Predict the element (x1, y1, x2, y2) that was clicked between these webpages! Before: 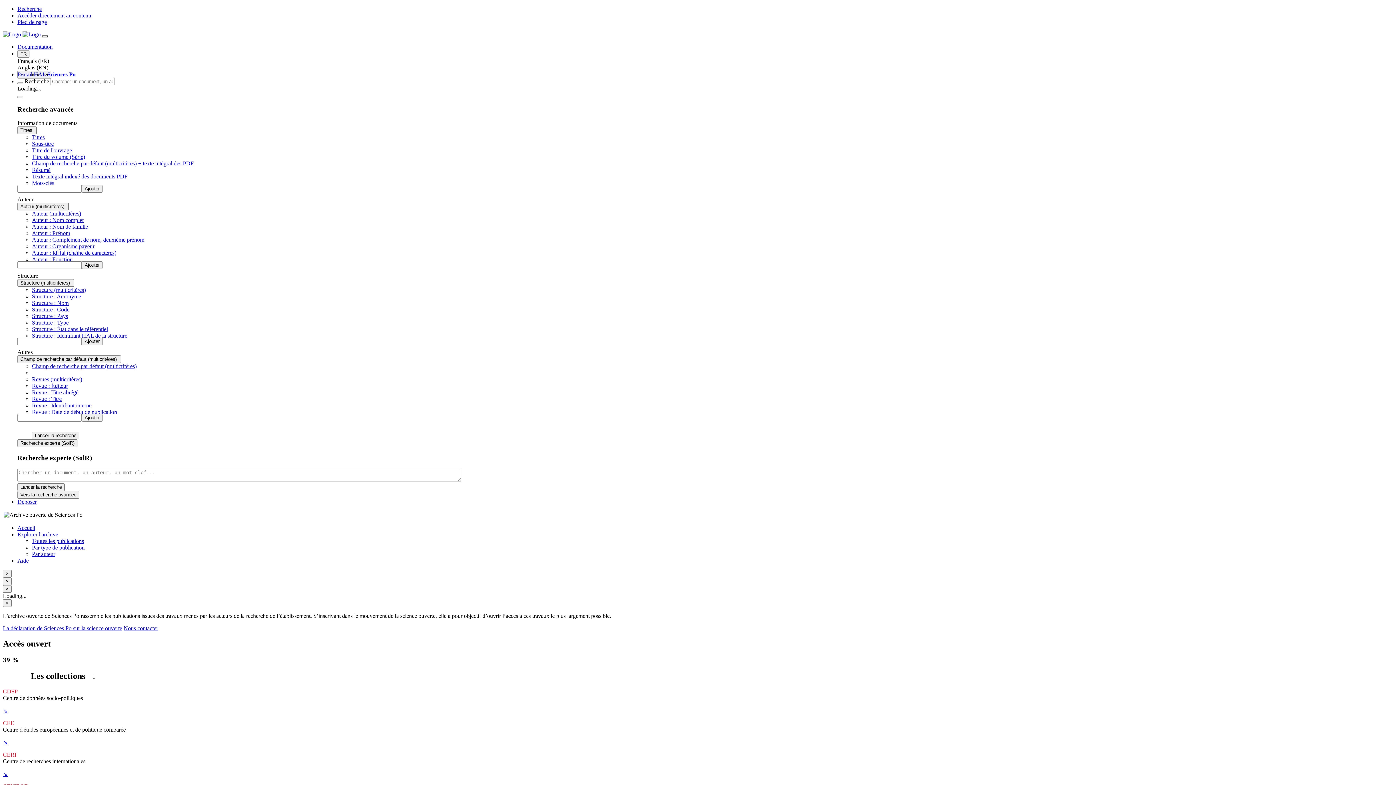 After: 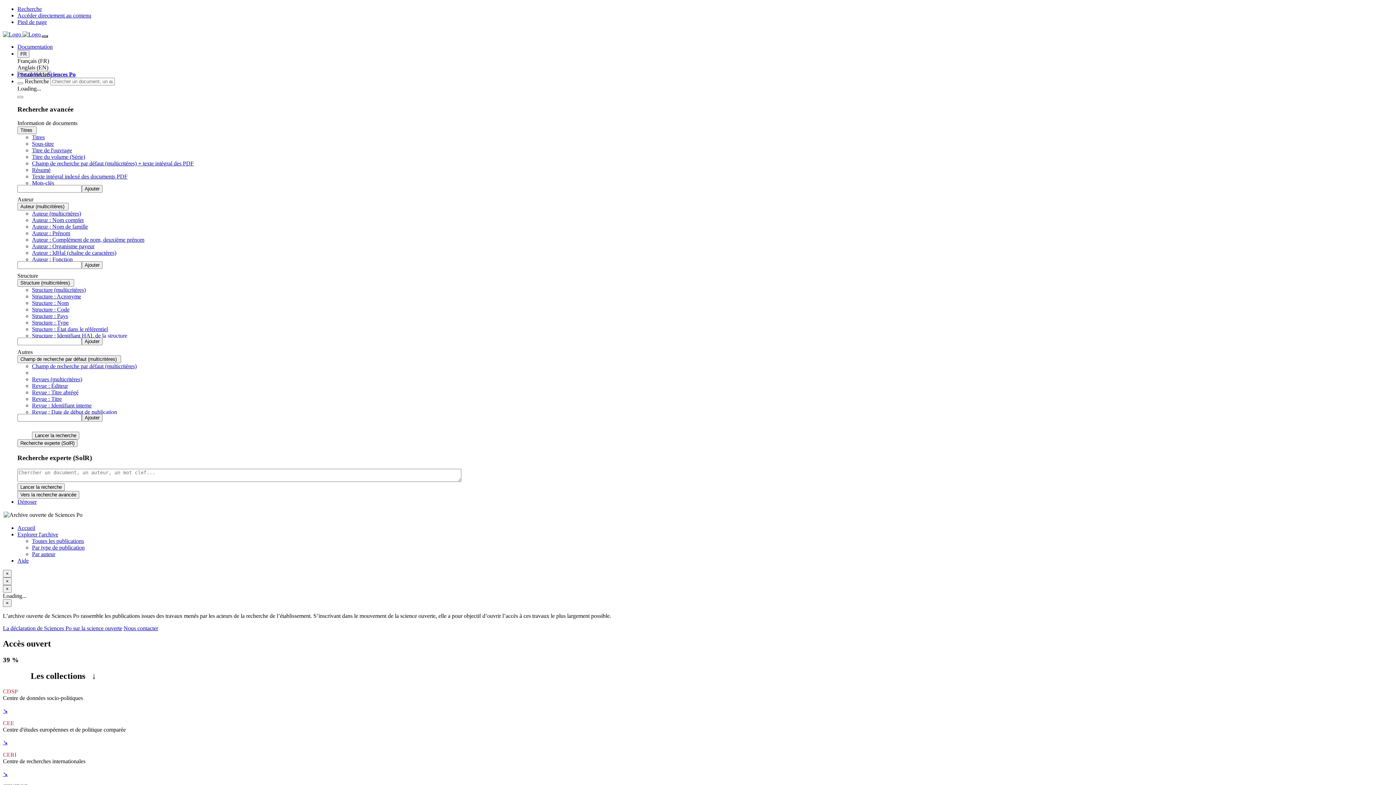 Action: bbox: (2, 739, 7, 745) label: ↘